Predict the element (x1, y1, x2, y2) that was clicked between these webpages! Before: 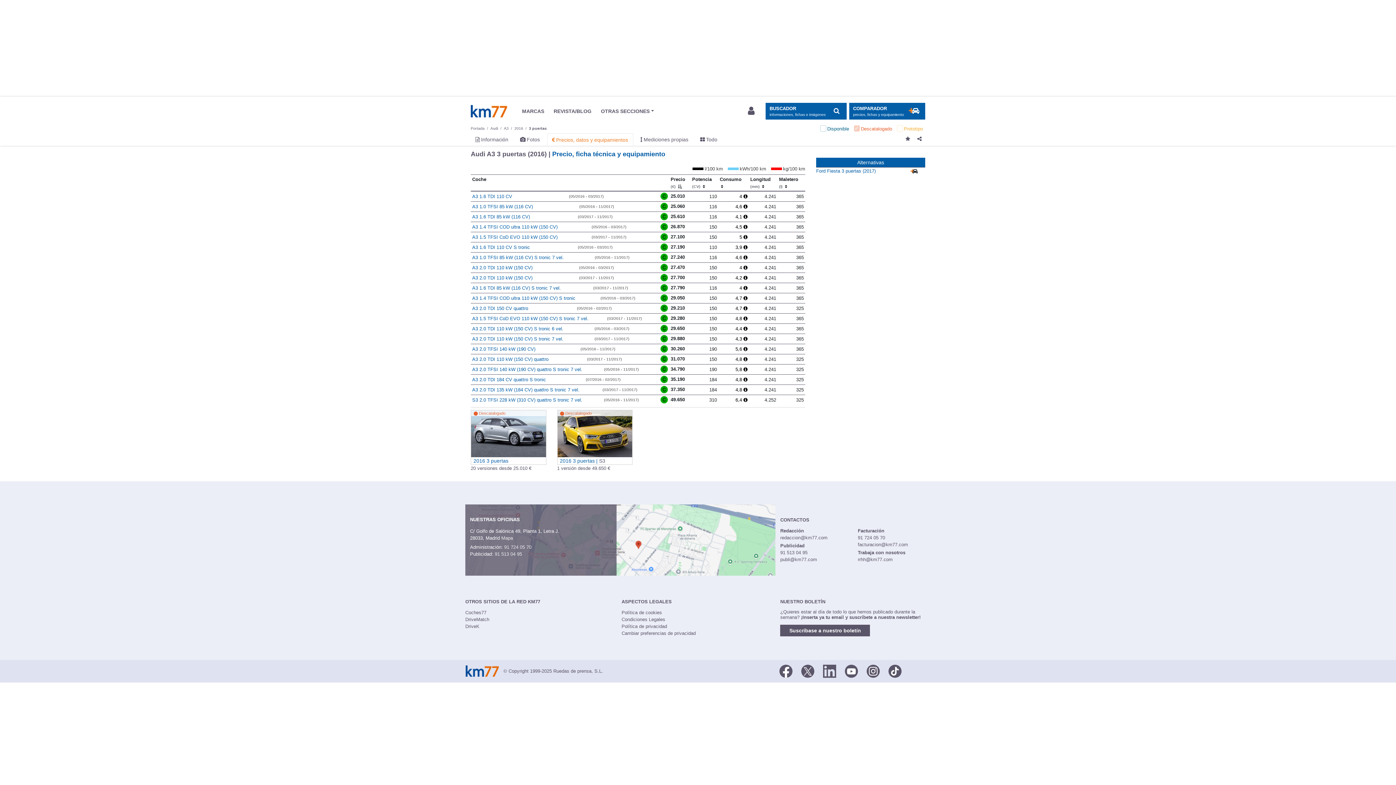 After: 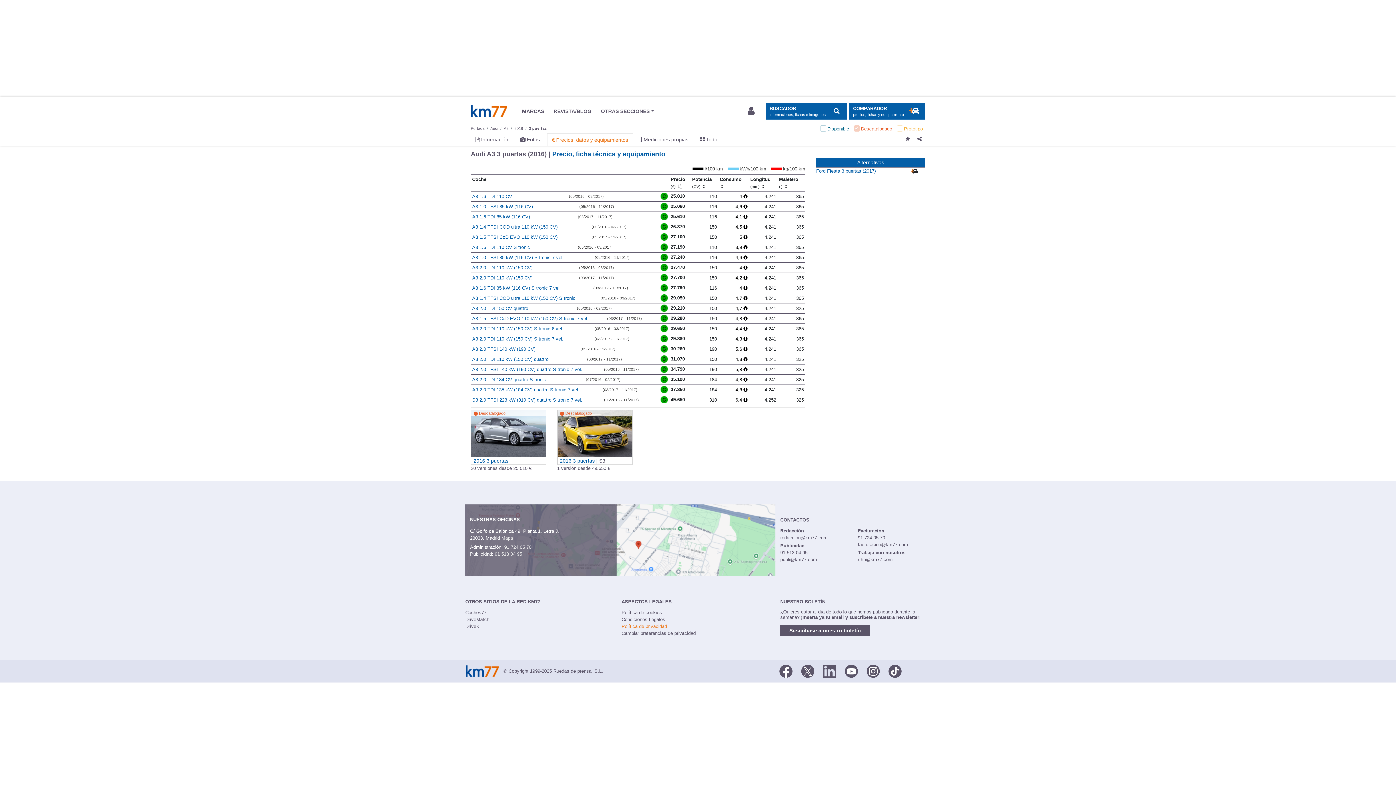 Action: label: Política de privacidad bbox: (621, 623, 667, 629)